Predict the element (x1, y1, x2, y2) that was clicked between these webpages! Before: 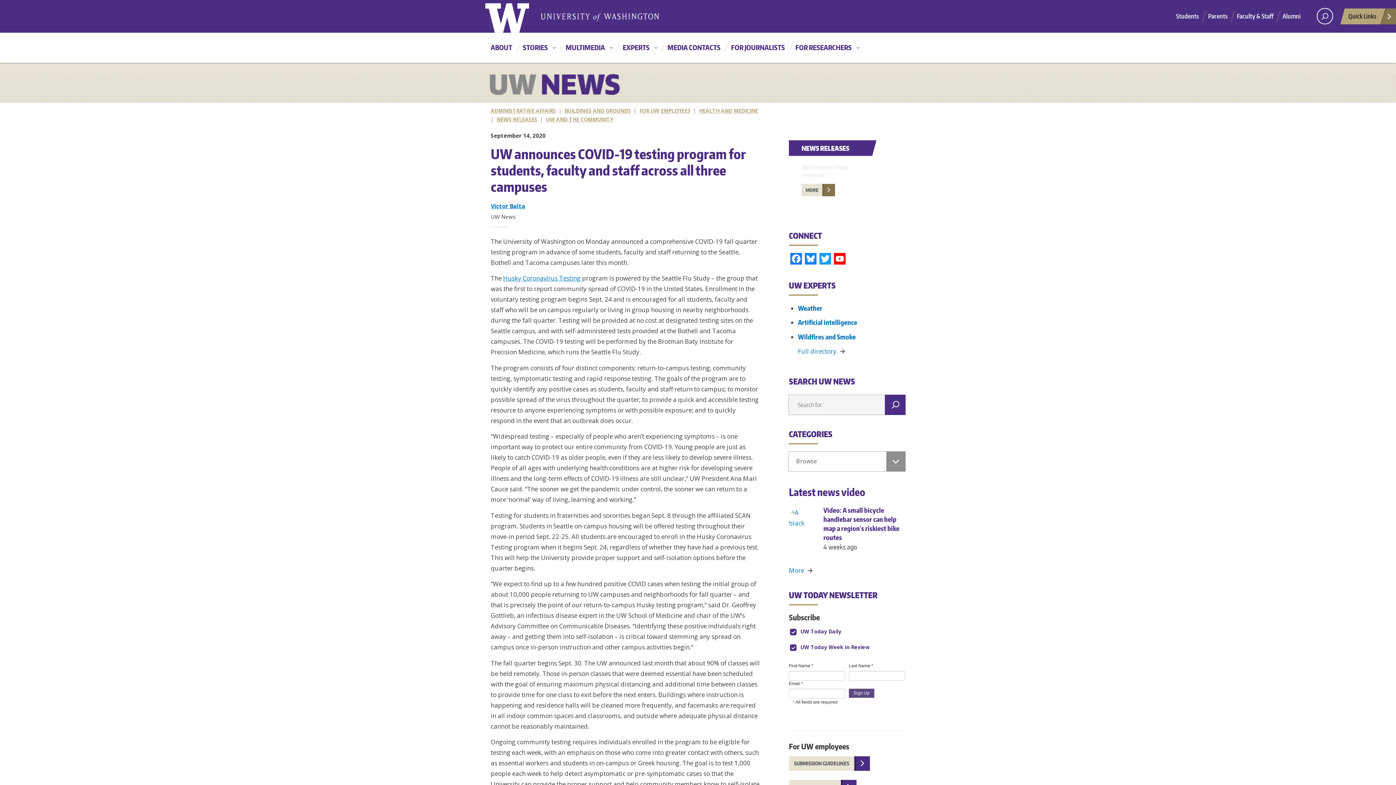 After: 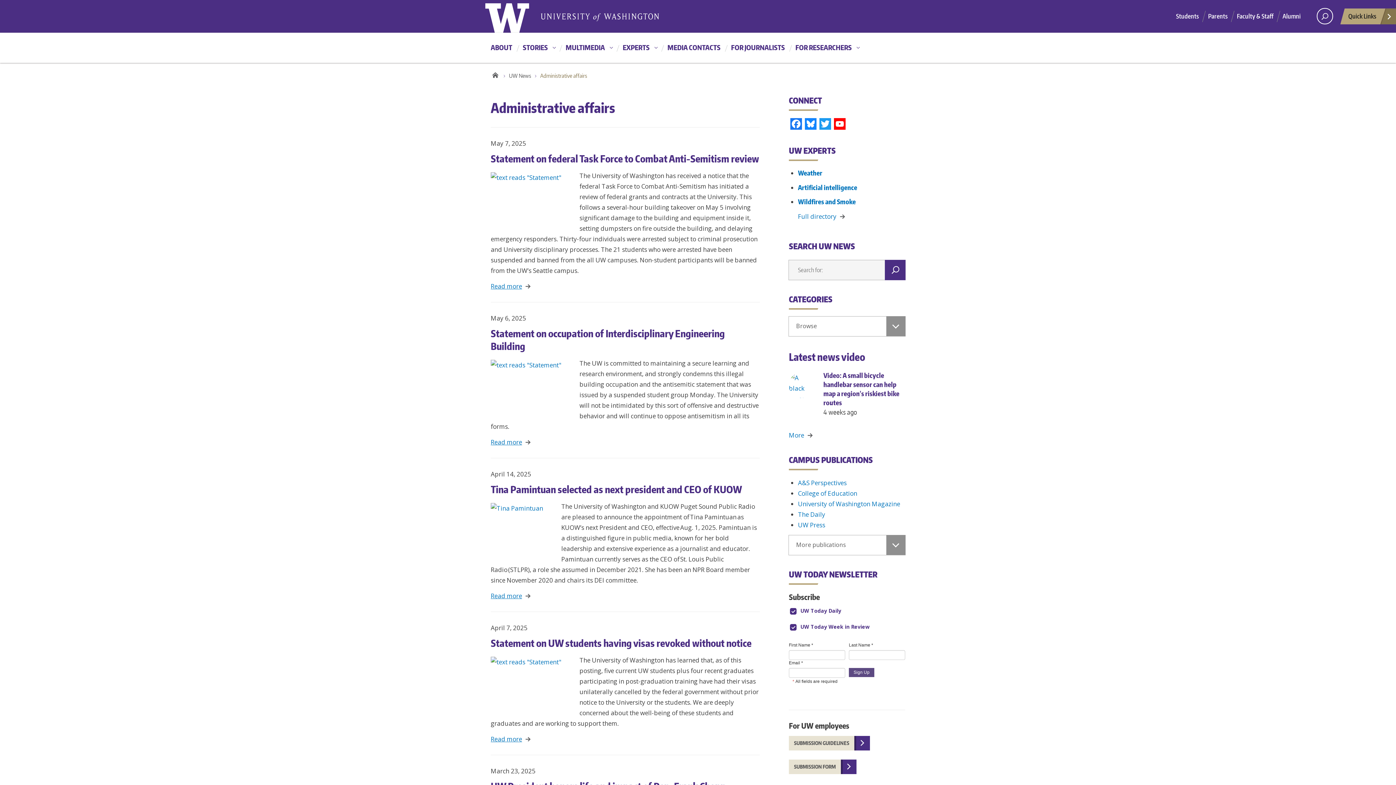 Action: bbox: (490, 107, 556, 114) label: ADMINISTRATIVE AFFAIRS